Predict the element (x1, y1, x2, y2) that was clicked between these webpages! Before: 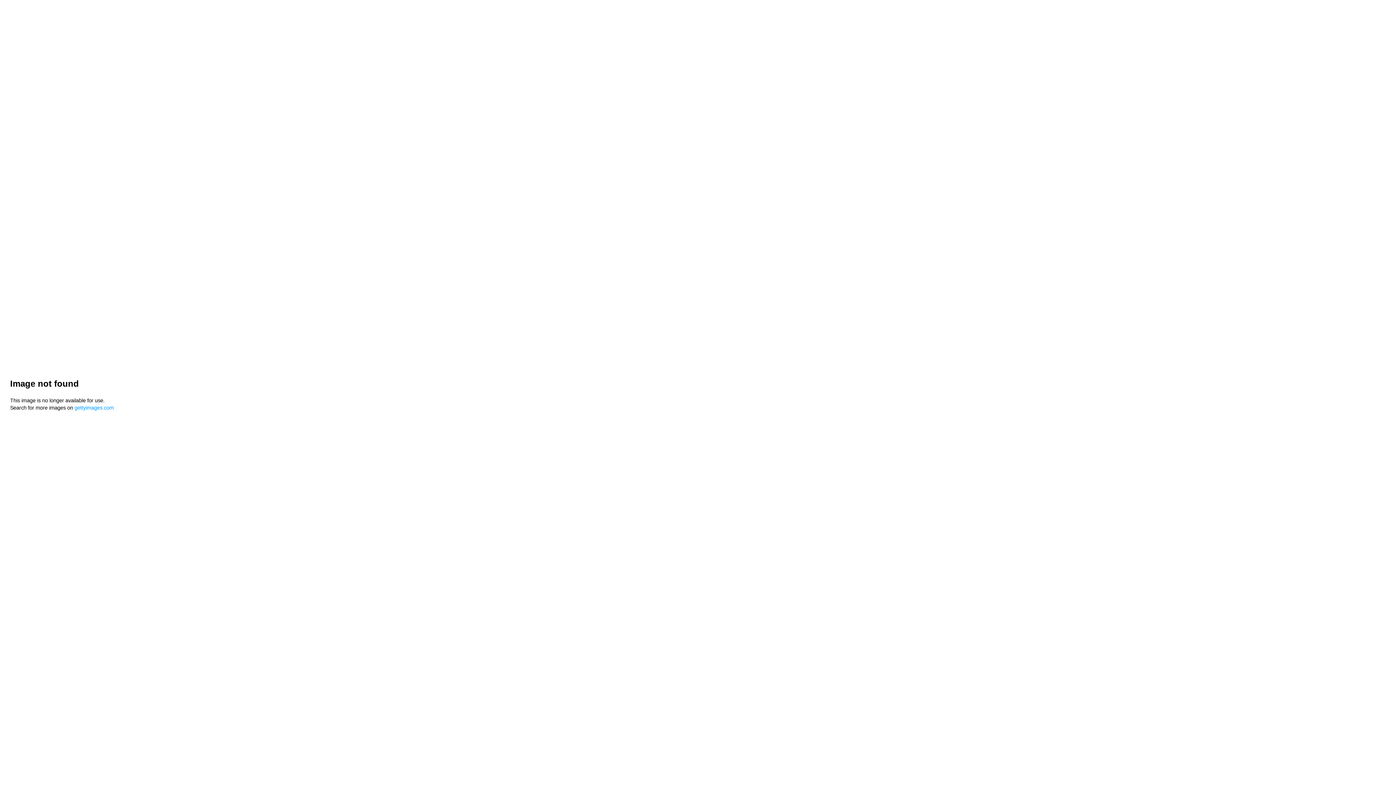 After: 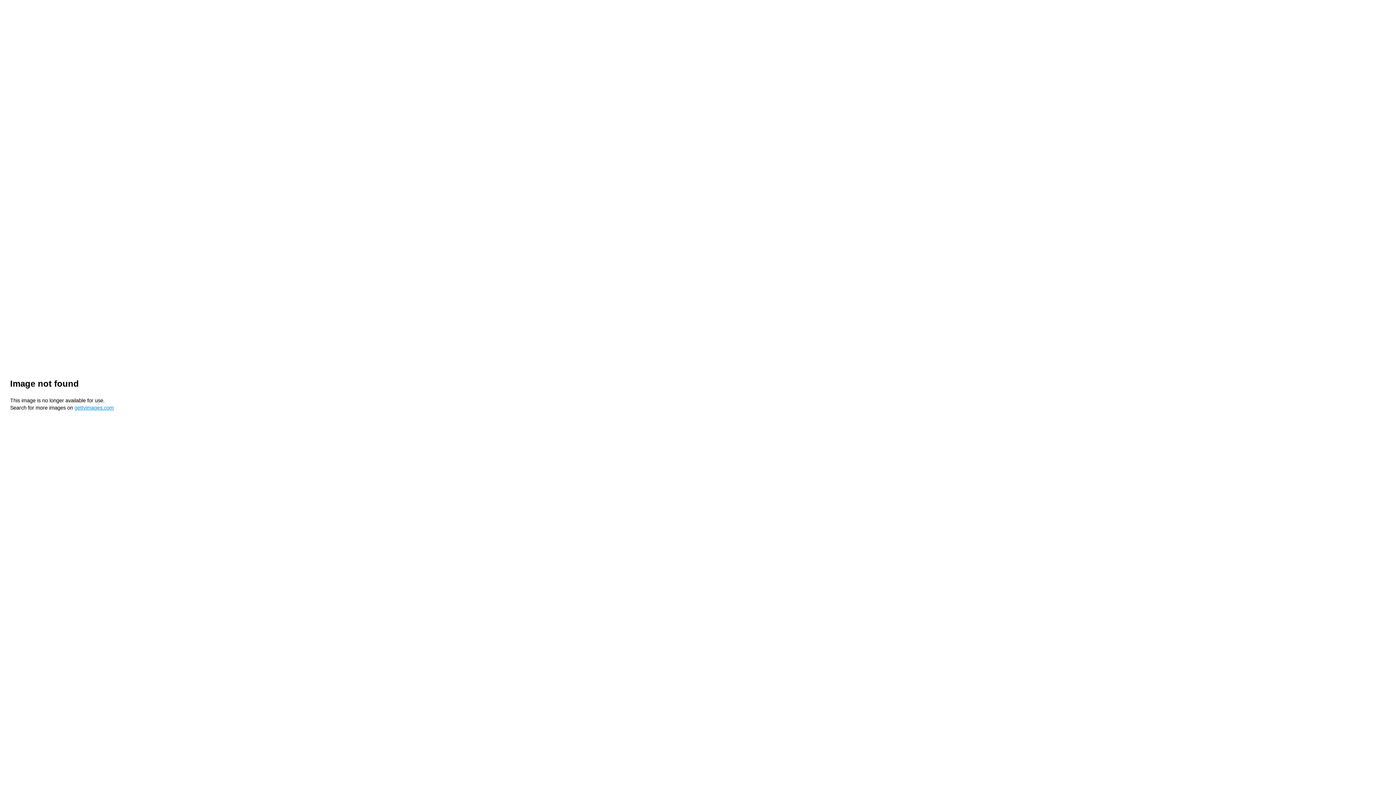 Action: label: gettyimages.com bbox: (74, 405, 113, 410)